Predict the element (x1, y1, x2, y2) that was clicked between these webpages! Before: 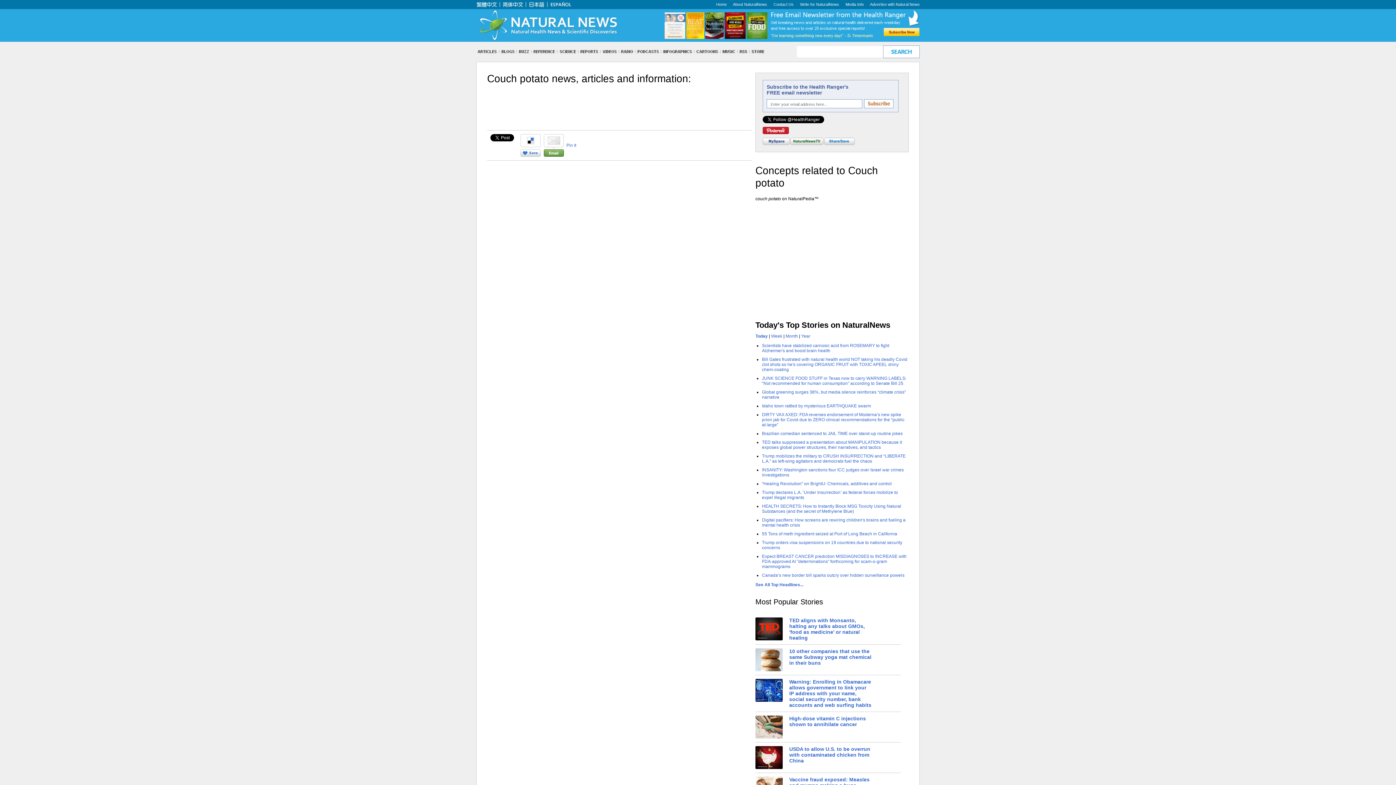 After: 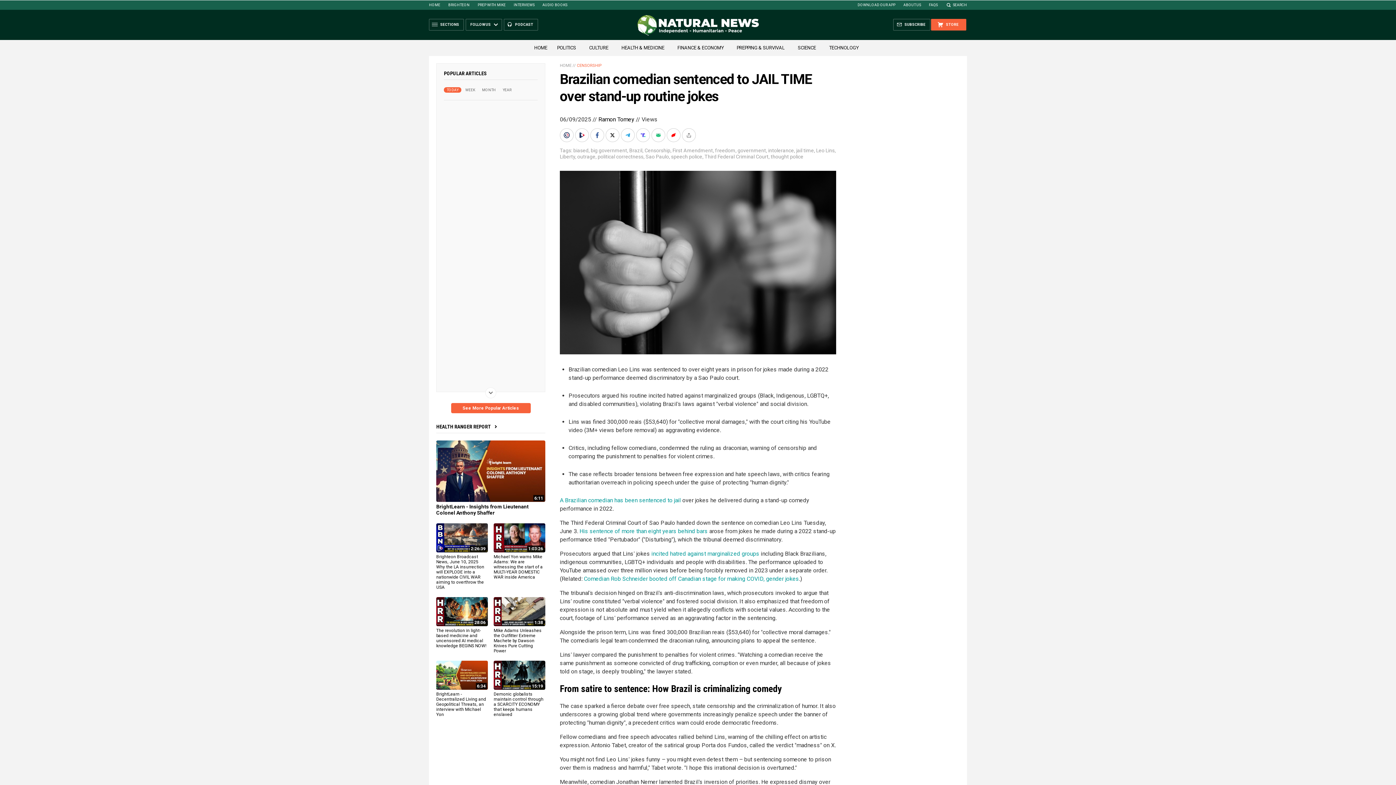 Action: bbox: (762, 431, 902, 436) label: Brazilian comedian sentenced to JAIL TIME over stand-up routine jokes